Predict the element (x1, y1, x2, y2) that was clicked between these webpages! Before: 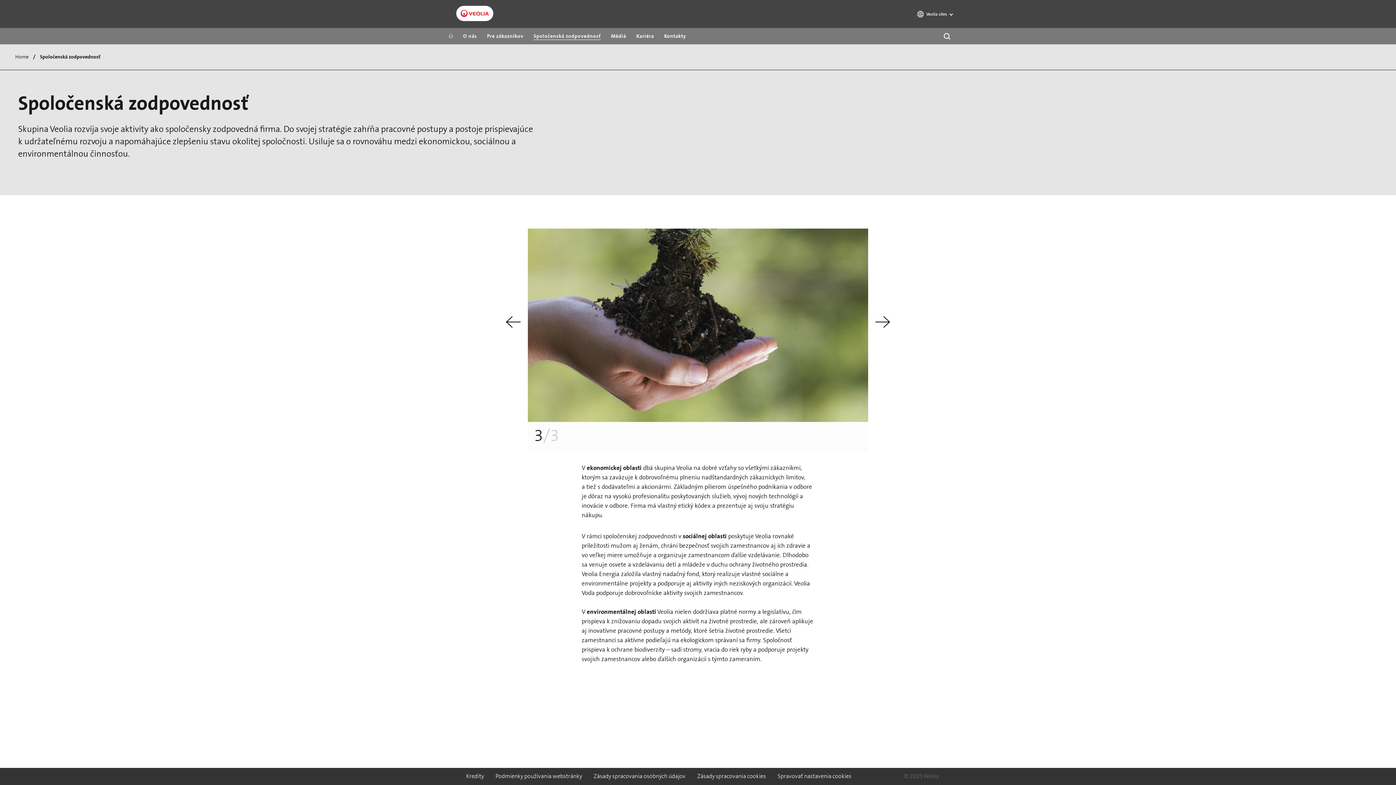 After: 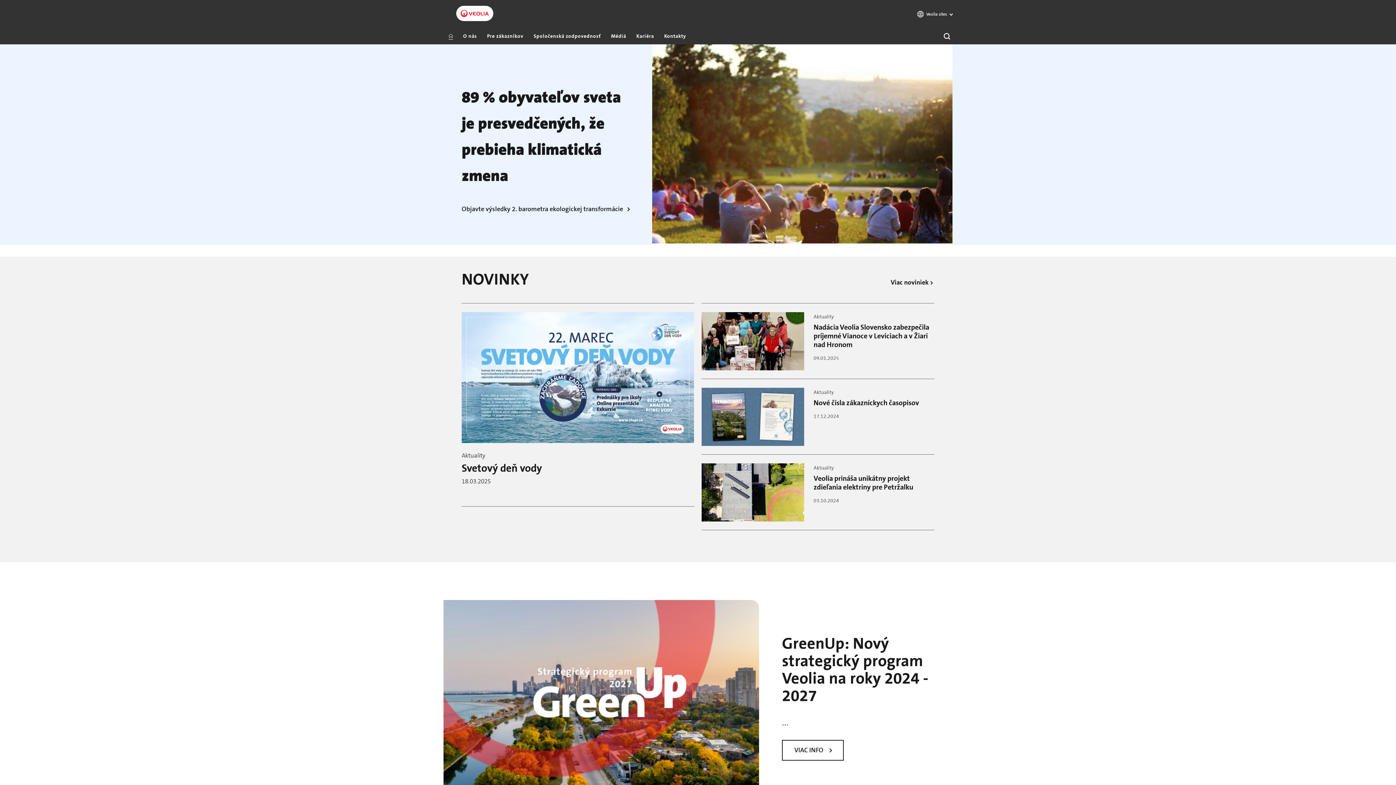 Action: bbox: (460, 9, 489, 17)